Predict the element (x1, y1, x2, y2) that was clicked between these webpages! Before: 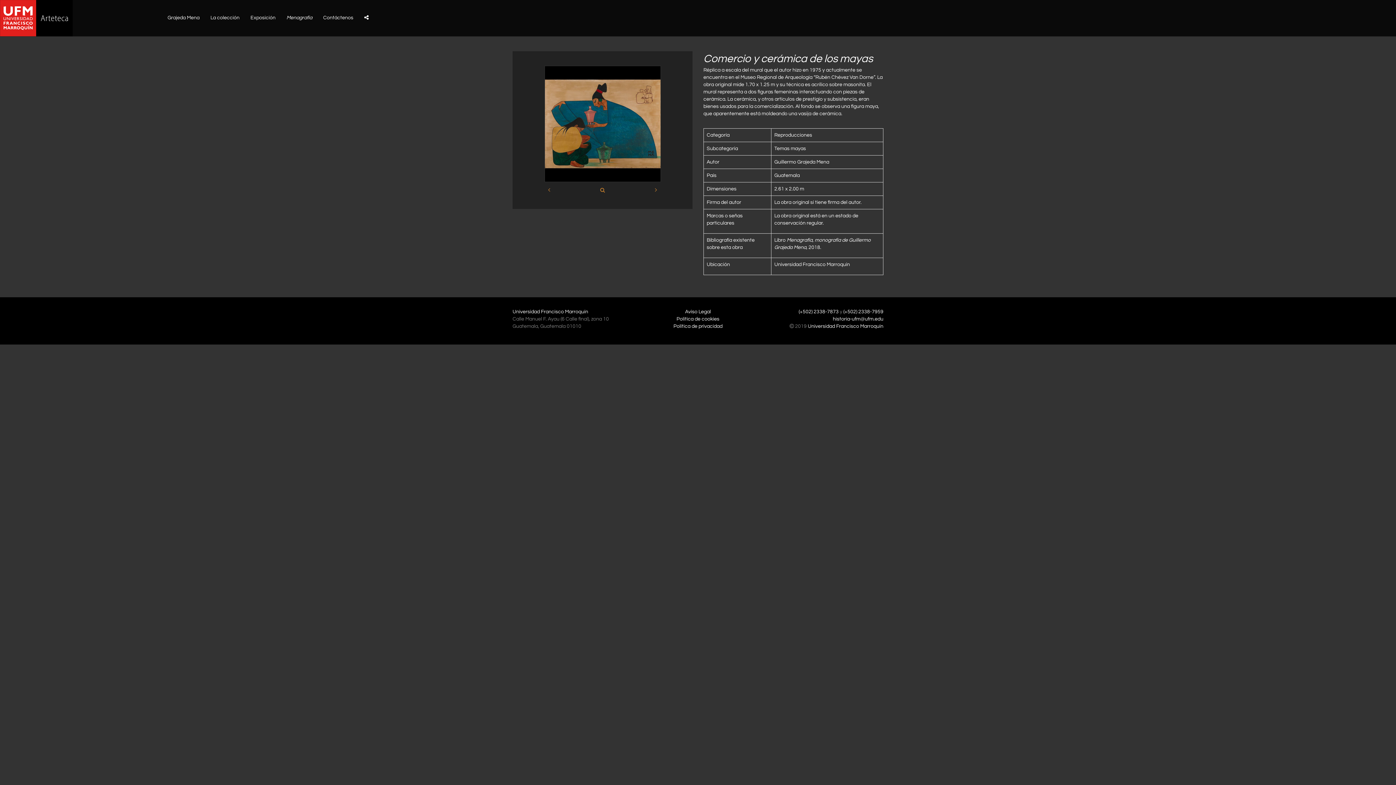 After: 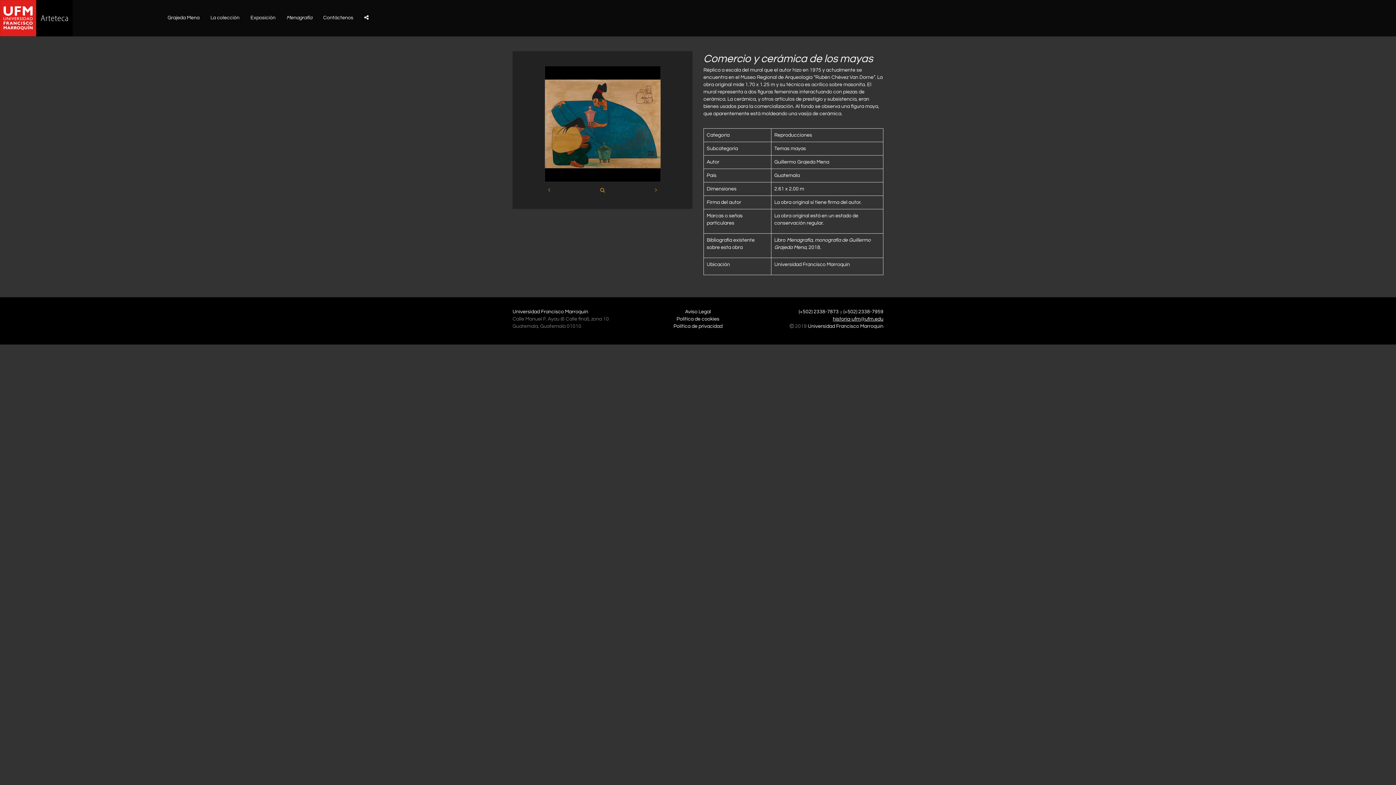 Action: bbox: (833, 316, 883, 321) label: historia-ufm@ufm.edu